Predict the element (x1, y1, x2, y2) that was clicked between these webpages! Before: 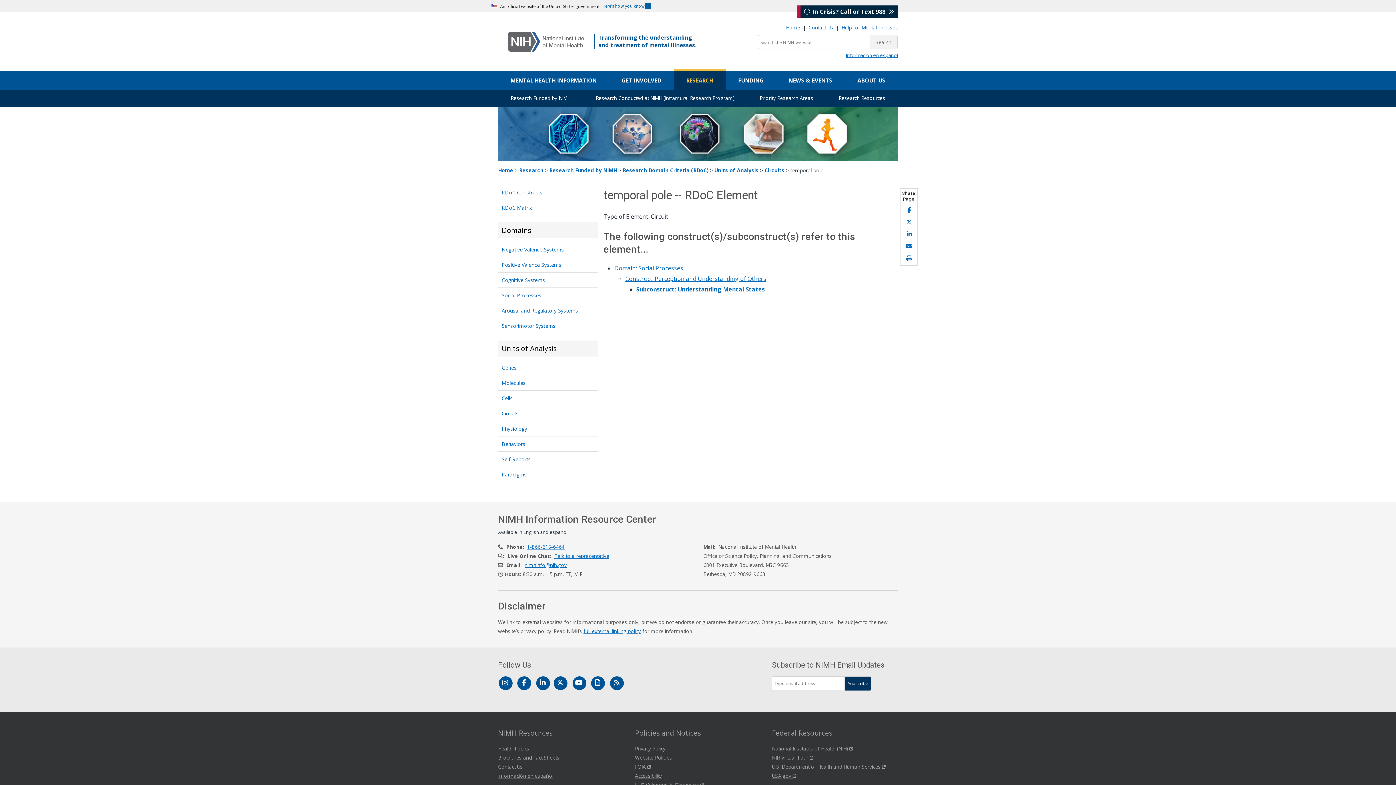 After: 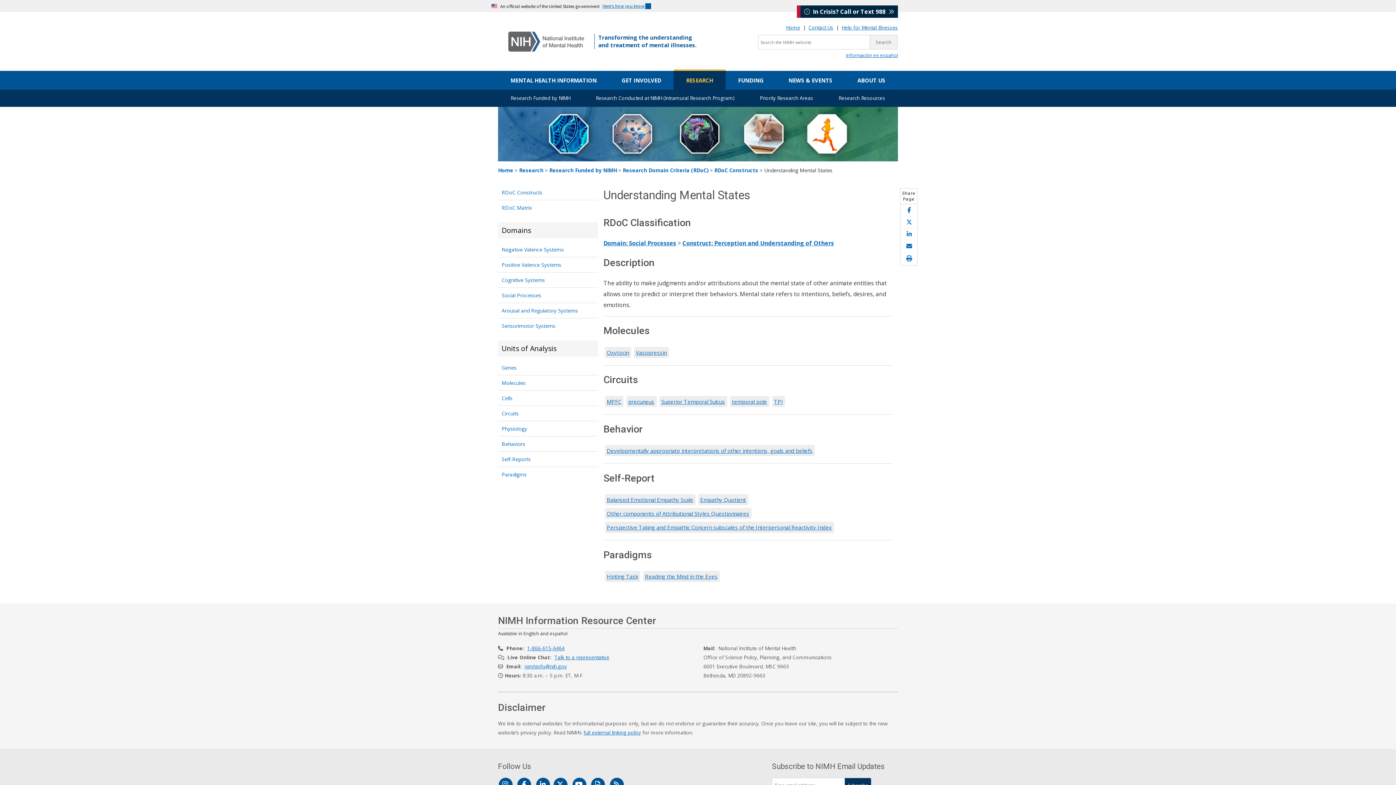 Action: bbox: (636, 285, 765, 293) label: Subconstruct: Understanding Mental States